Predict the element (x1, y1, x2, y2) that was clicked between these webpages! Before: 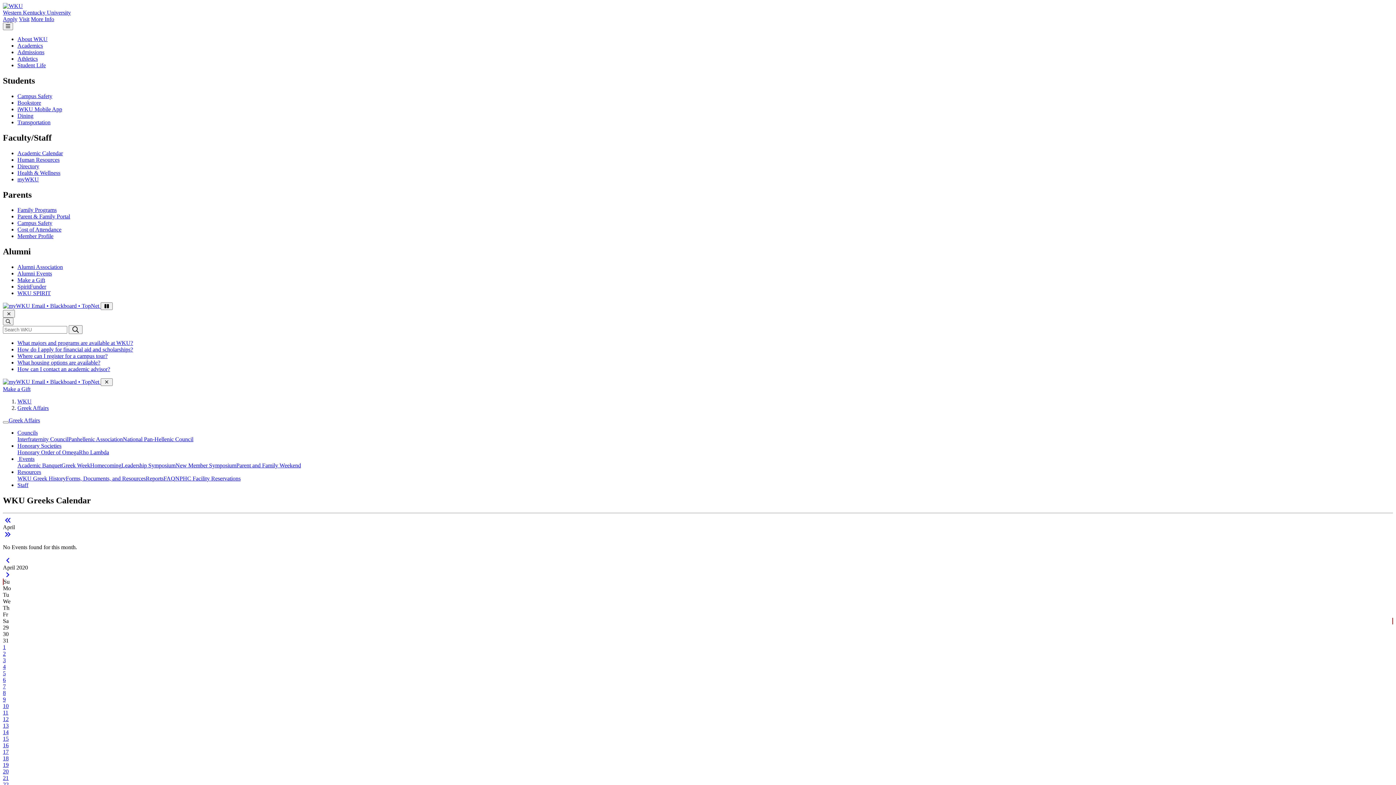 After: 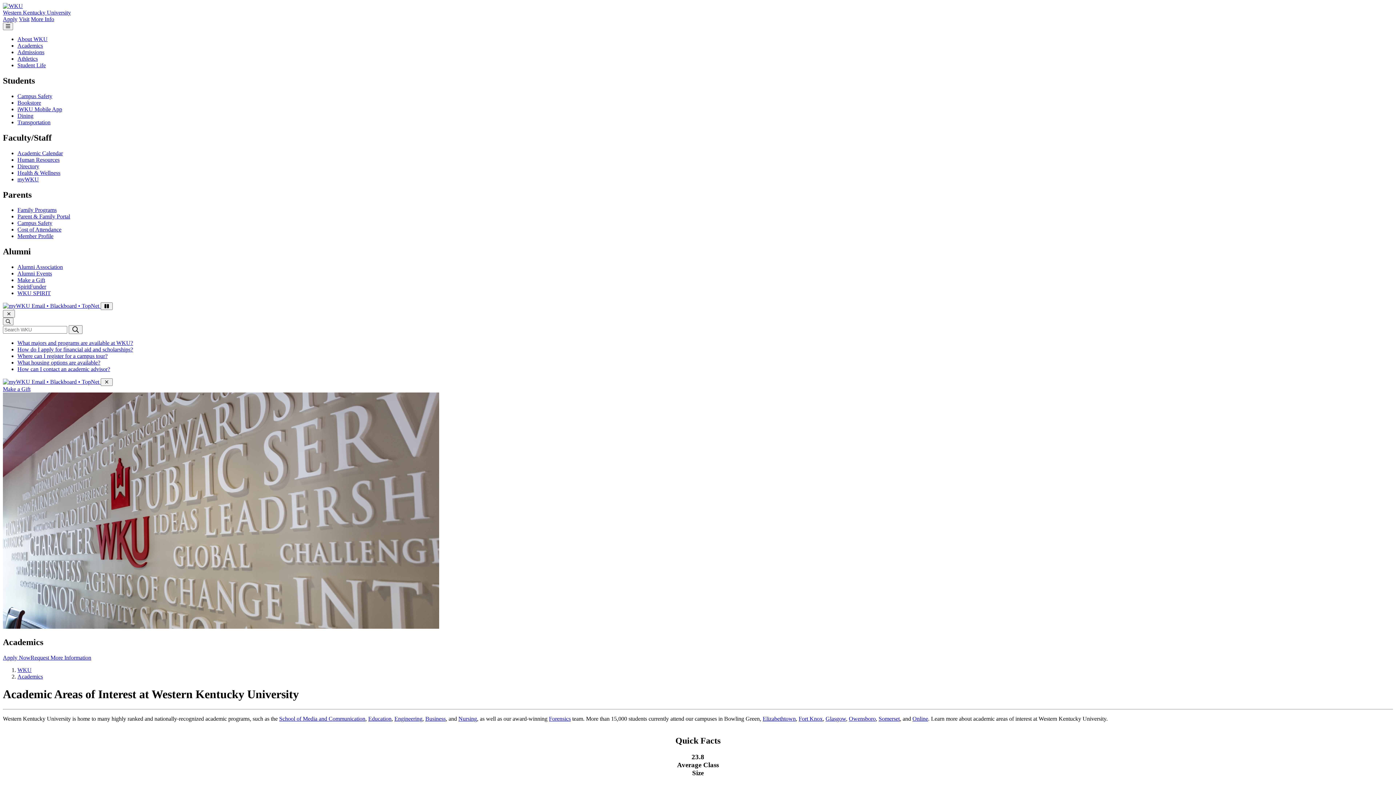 Action: label: Academics bbox: (17, 42, 42, 48)